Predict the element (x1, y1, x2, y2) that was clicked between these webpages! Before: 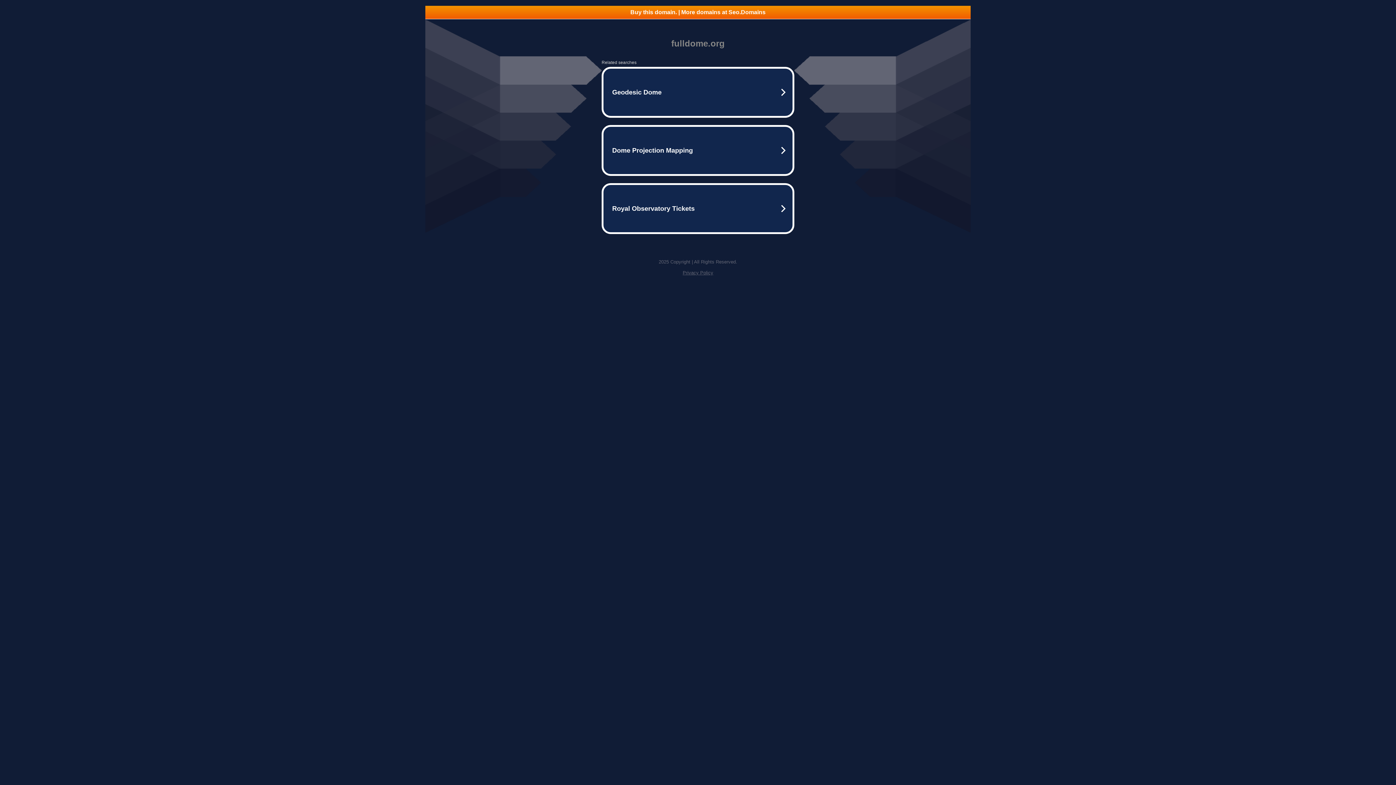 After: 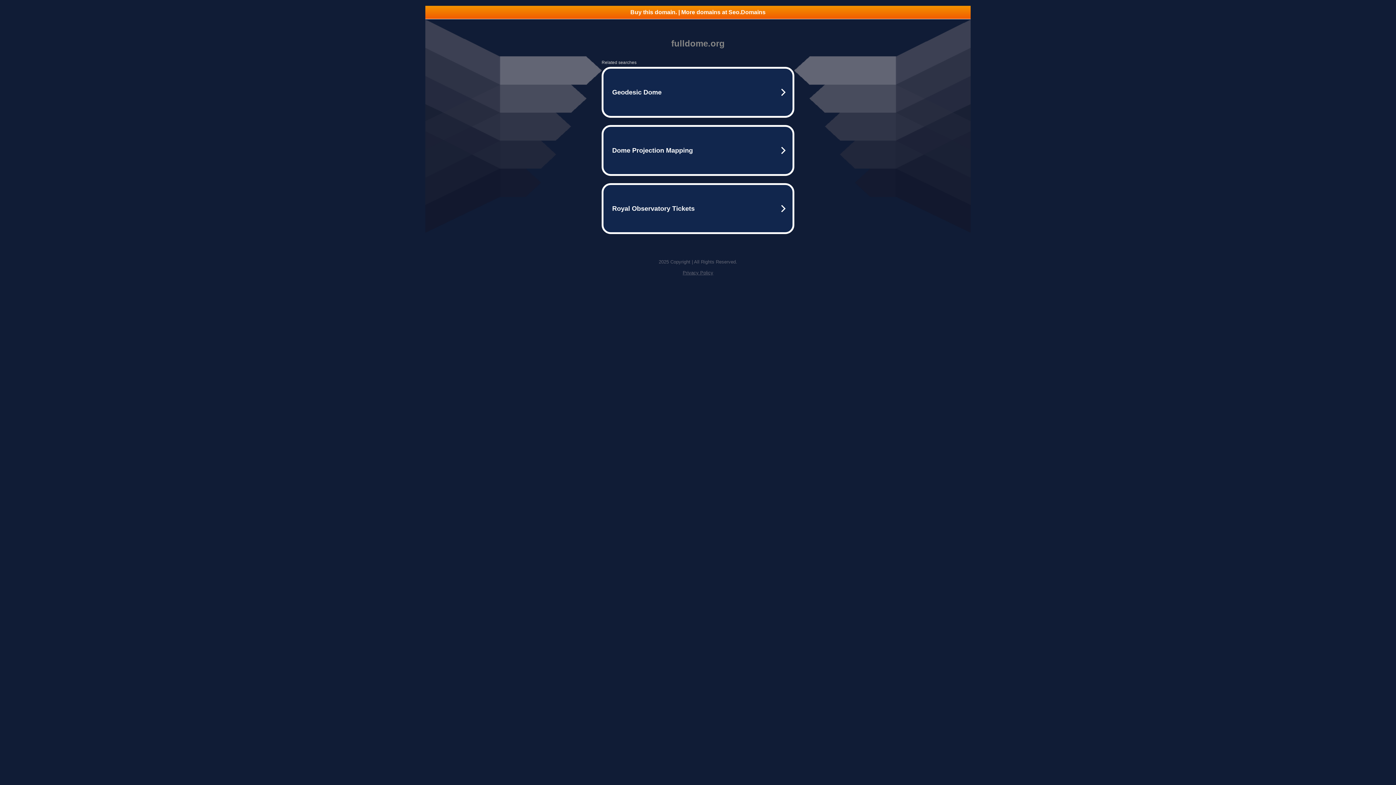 Action: bbox: (425, 5, 970, 18) label: Buy this domain. | More domains at Seo.Domains